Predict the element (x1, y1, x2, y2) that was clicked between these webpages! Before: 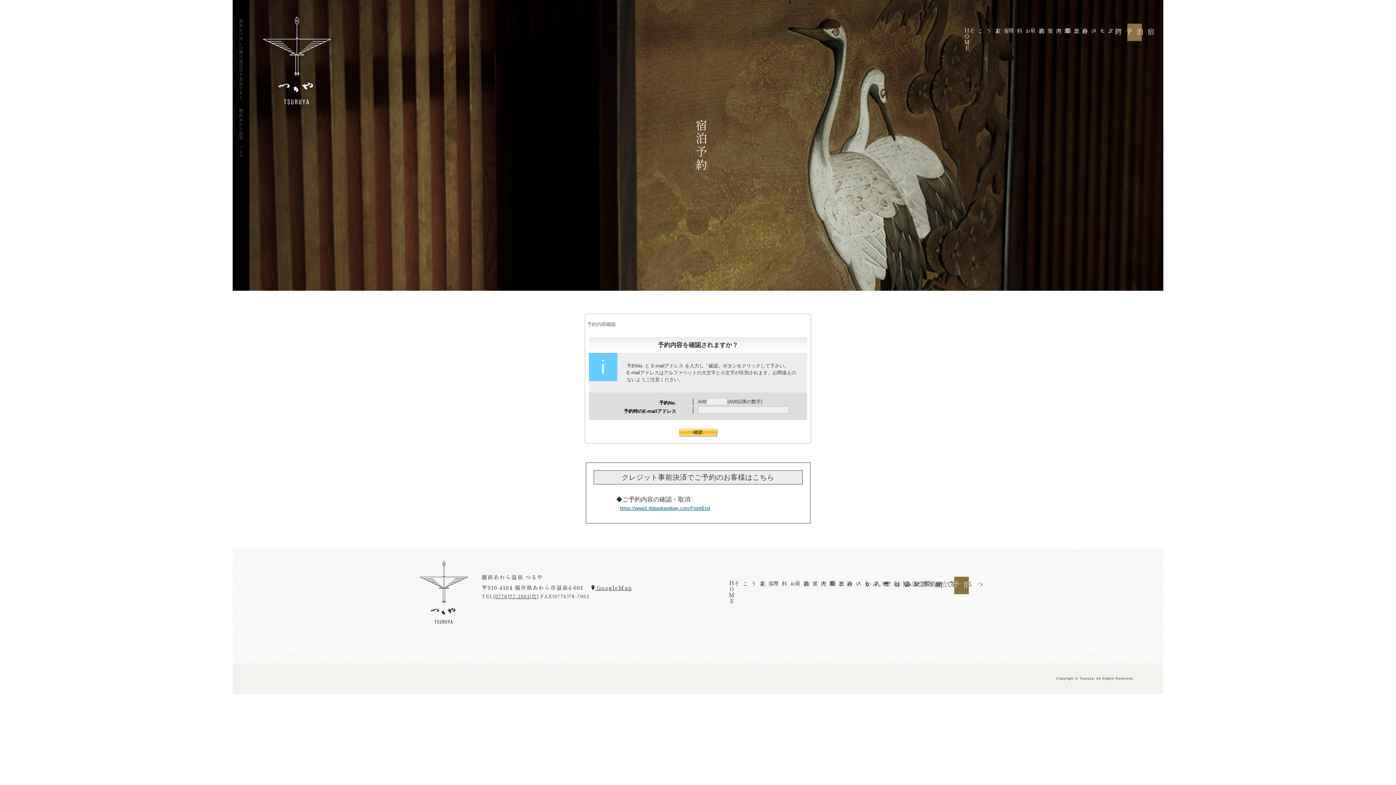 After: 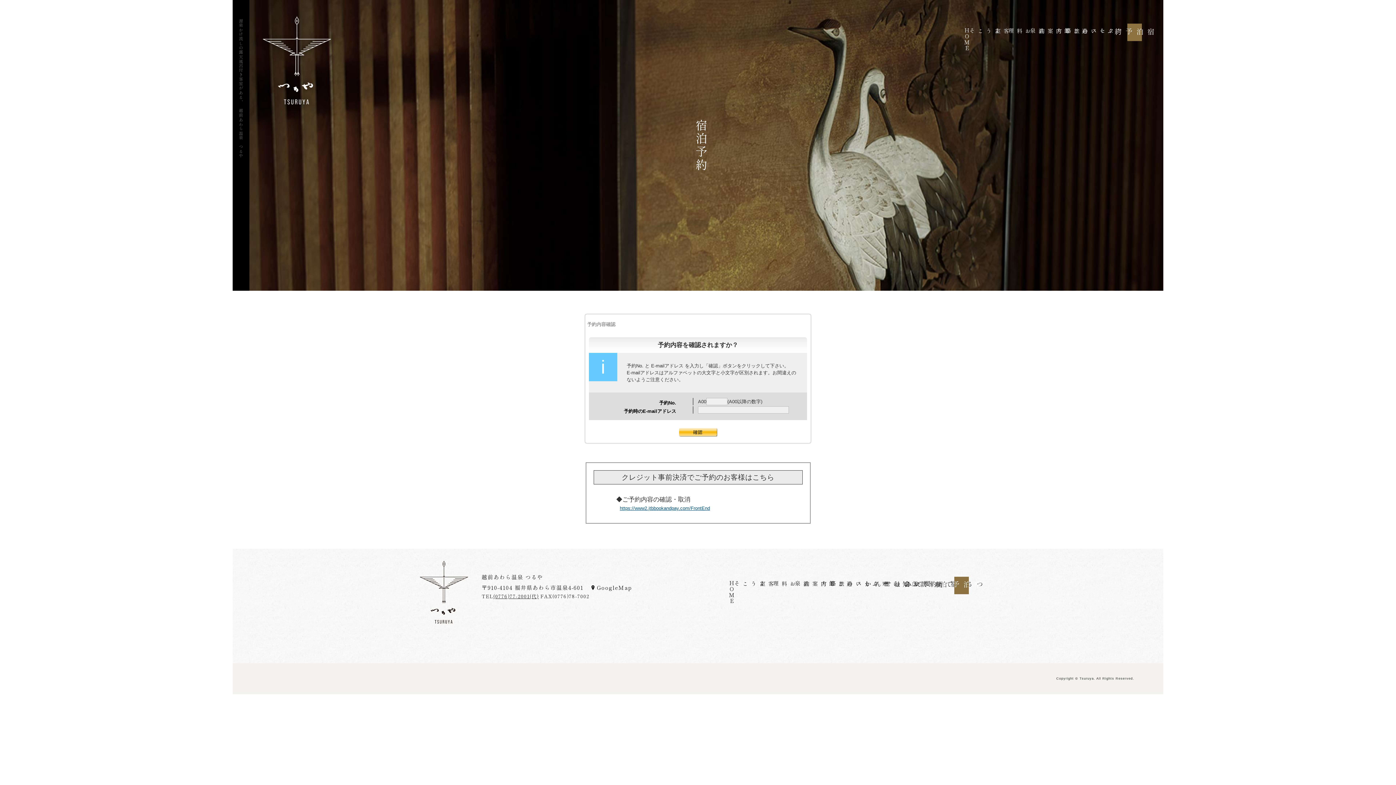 Action: bbox: (591, 583, 632, 591) label:  GoogleMap